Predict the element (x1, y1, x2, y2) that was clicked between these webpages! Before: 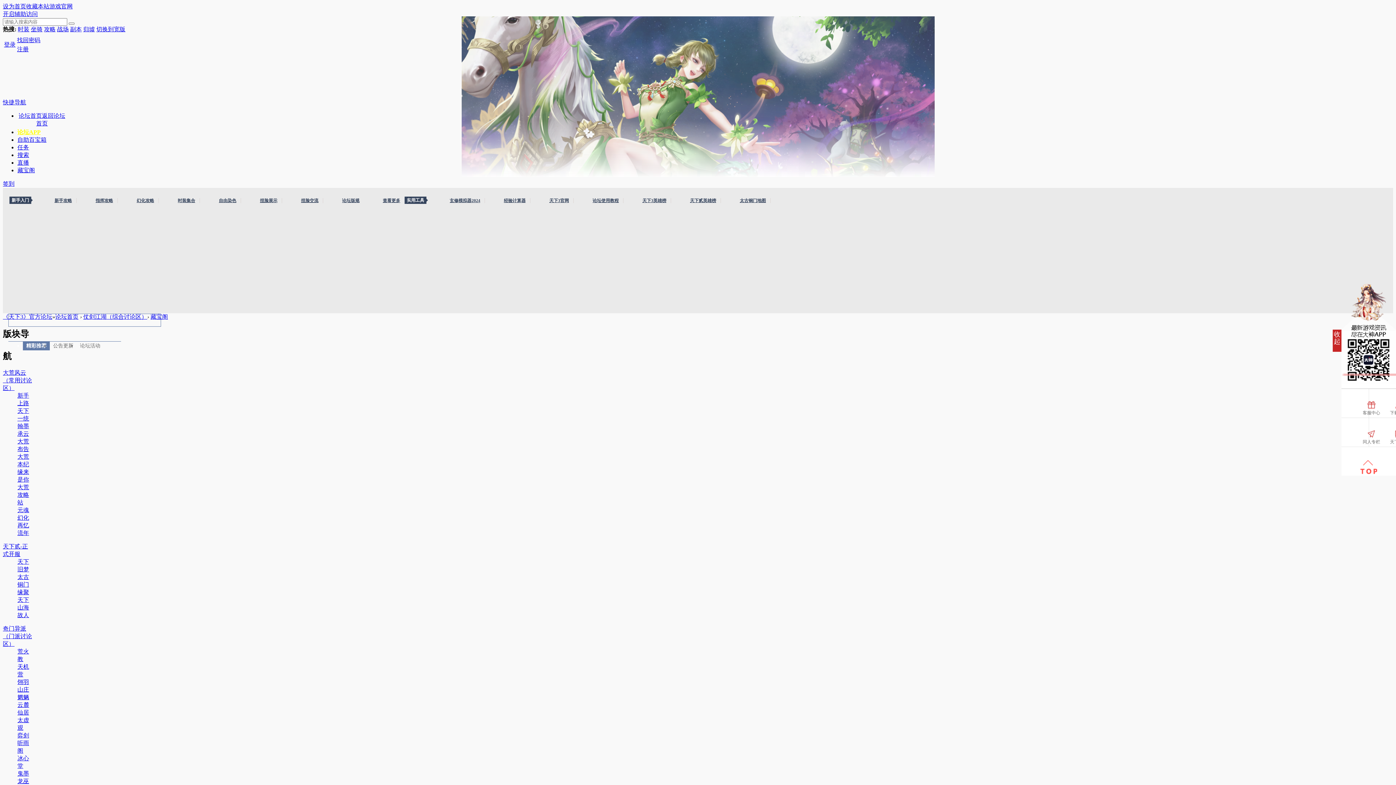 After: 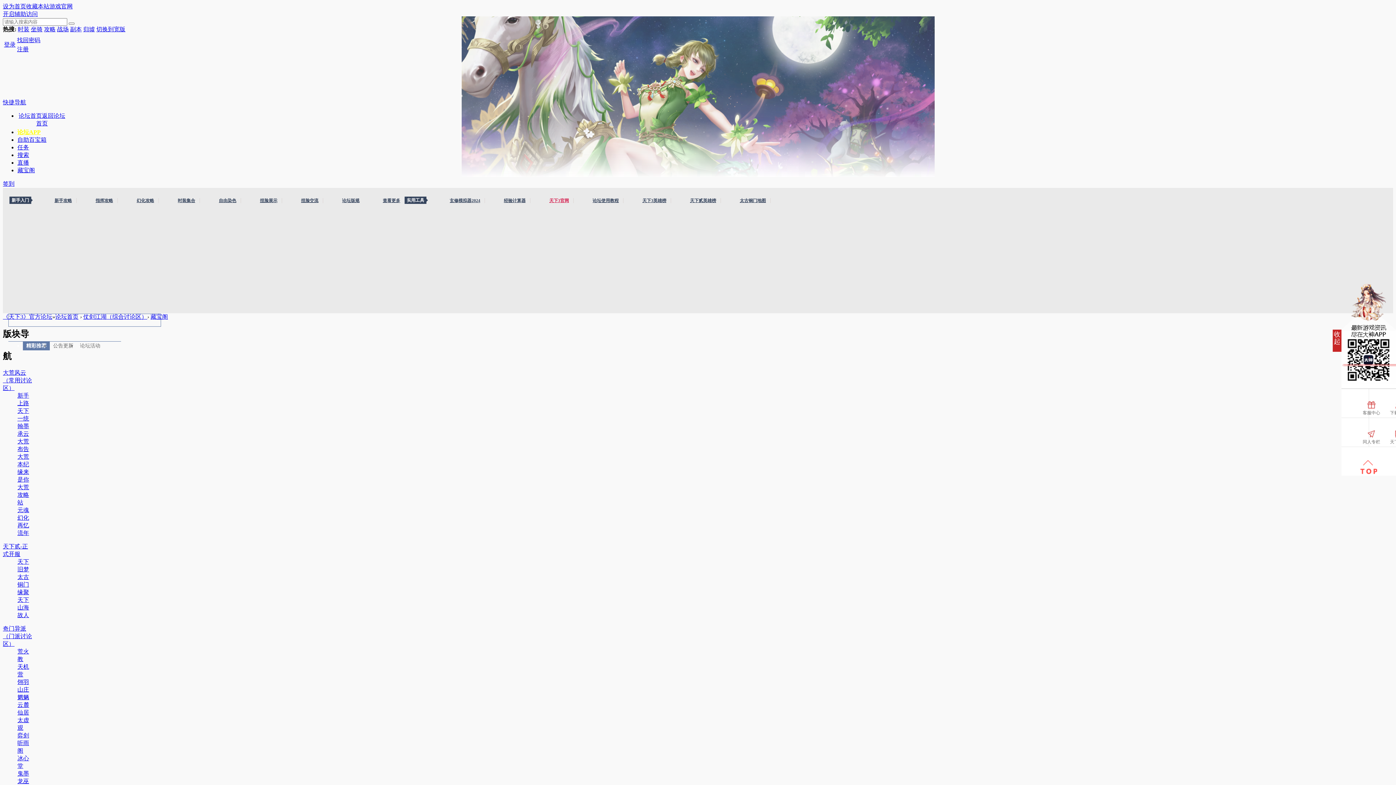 Action: label: 天下3官网 bbox: (545, 198, 573, 203)